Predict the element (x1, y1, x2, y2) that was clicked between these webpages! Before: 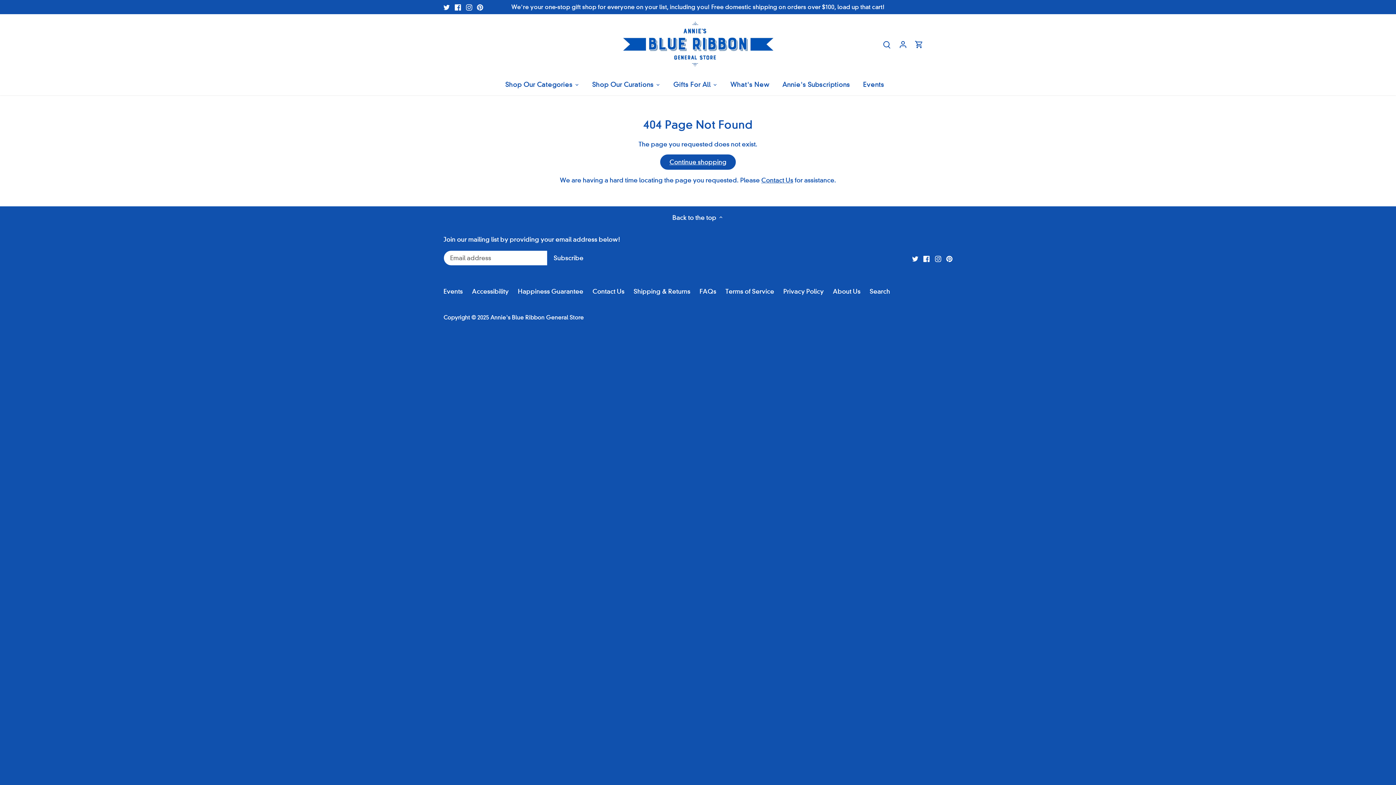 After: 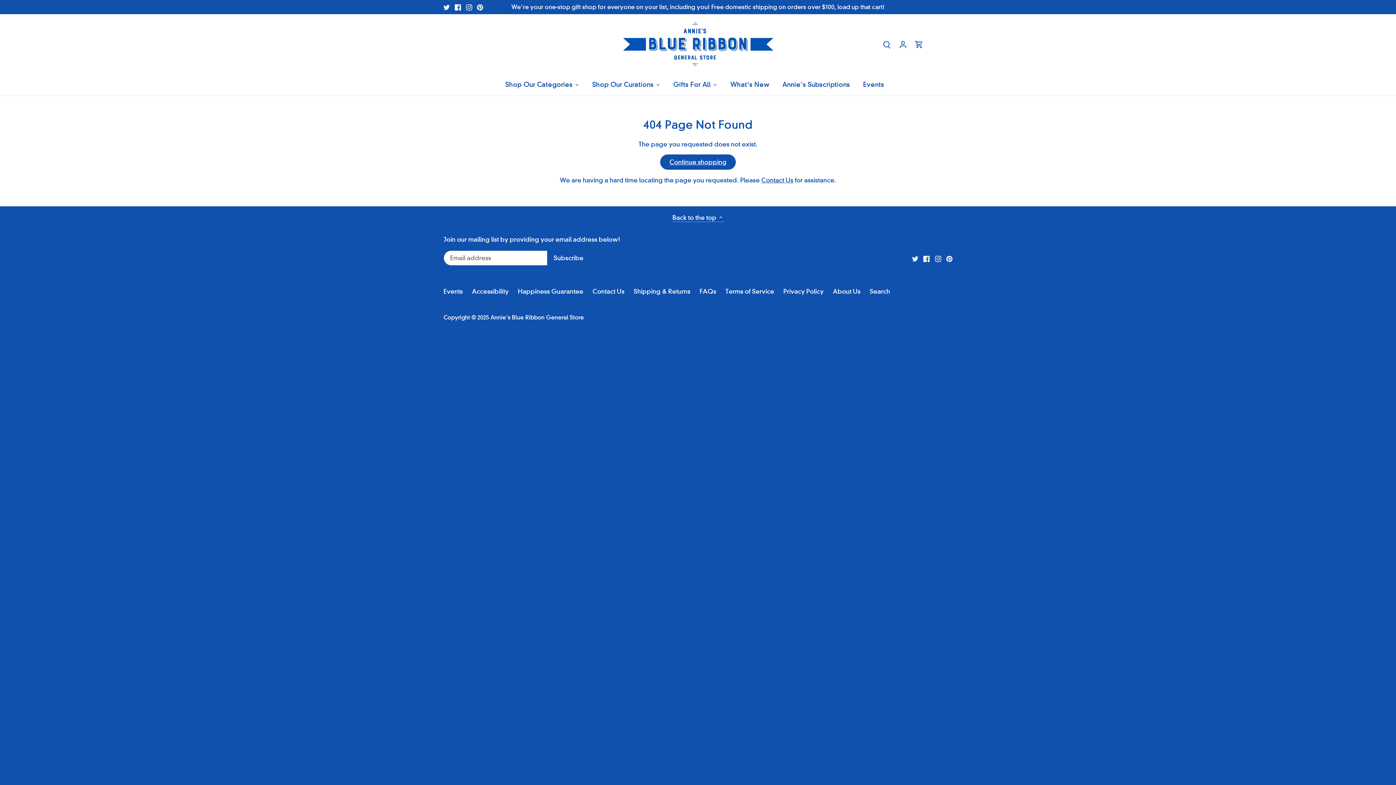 Action: label: Back to the top  bbox: (672, 212, 723, 222)